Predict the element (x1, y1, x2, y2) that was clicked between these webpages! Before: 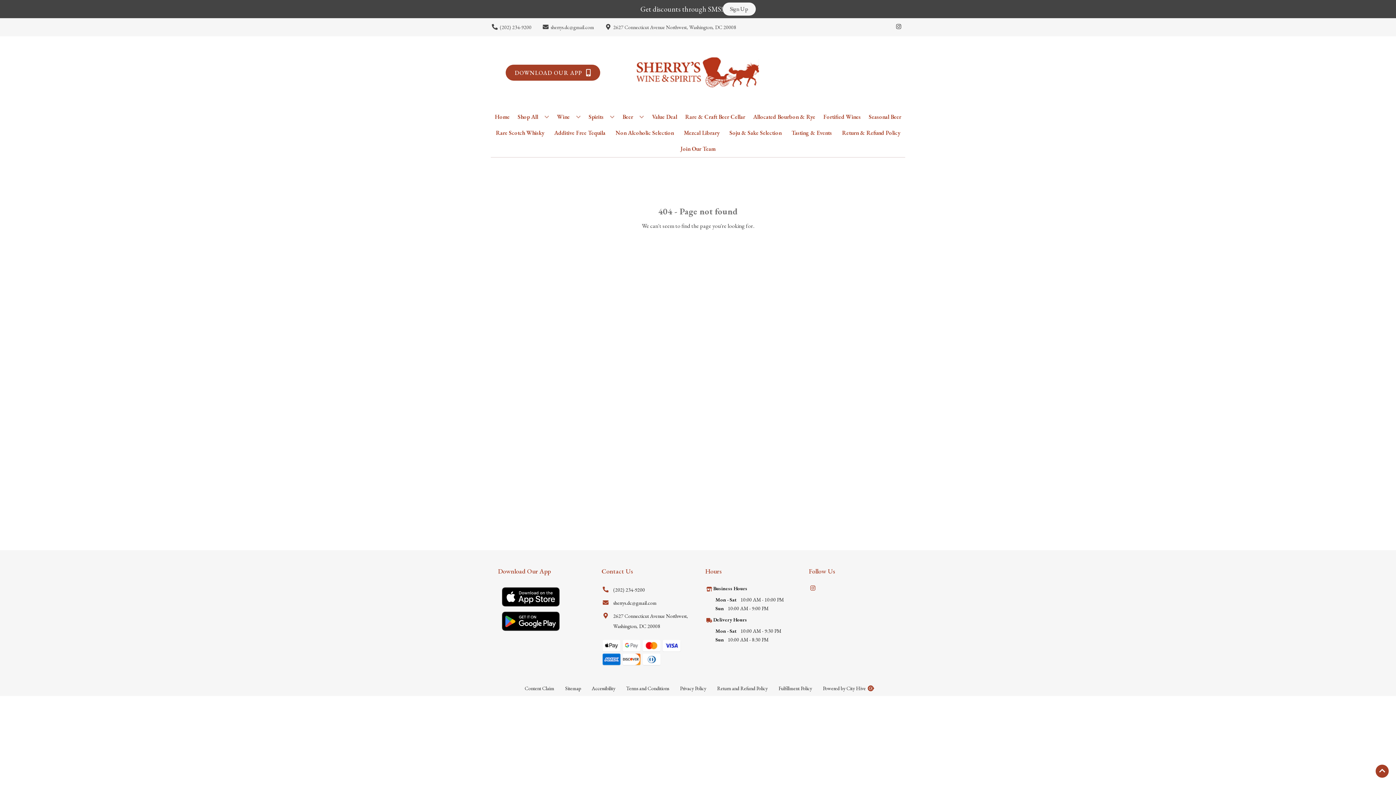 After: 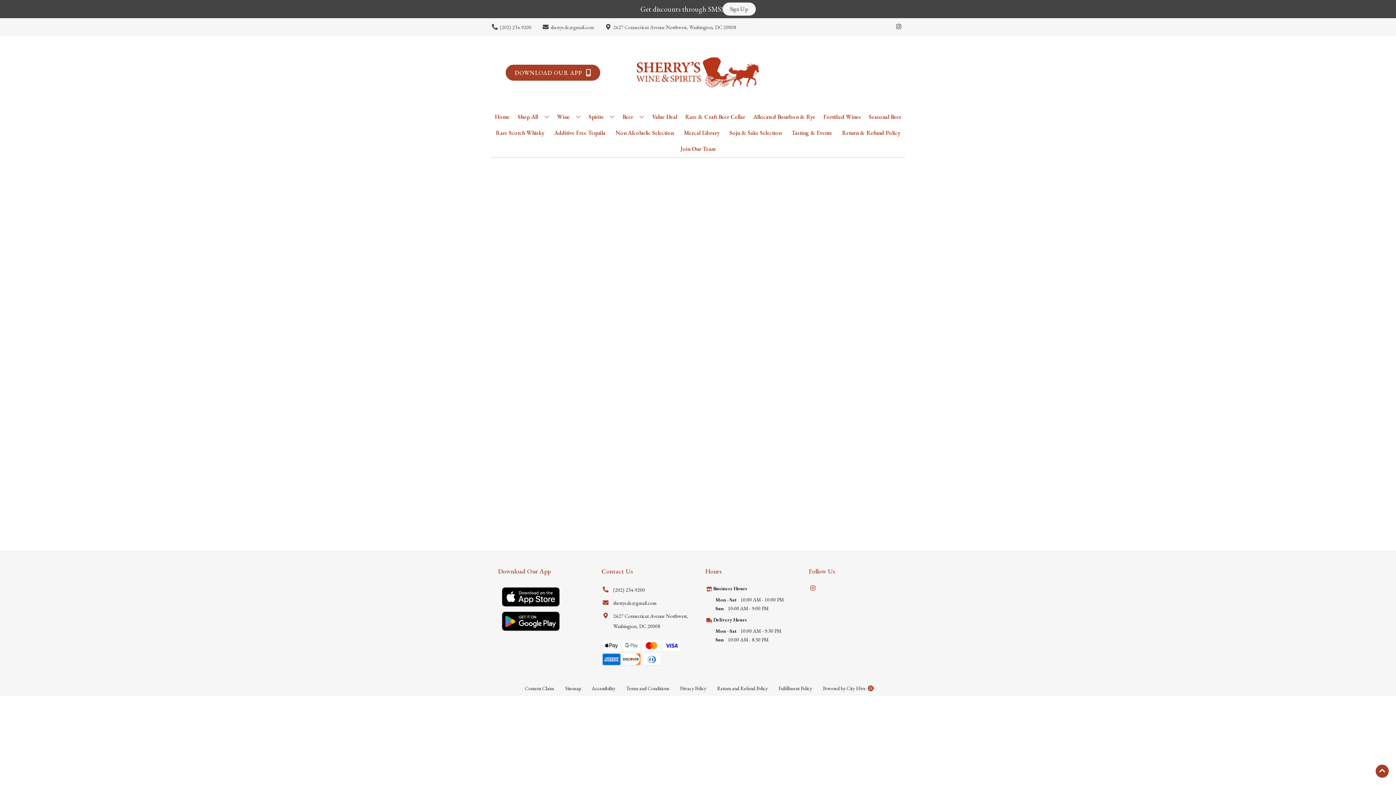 Action: label: Soju & Sake Selection bbox: (726, 125, 784, 141)